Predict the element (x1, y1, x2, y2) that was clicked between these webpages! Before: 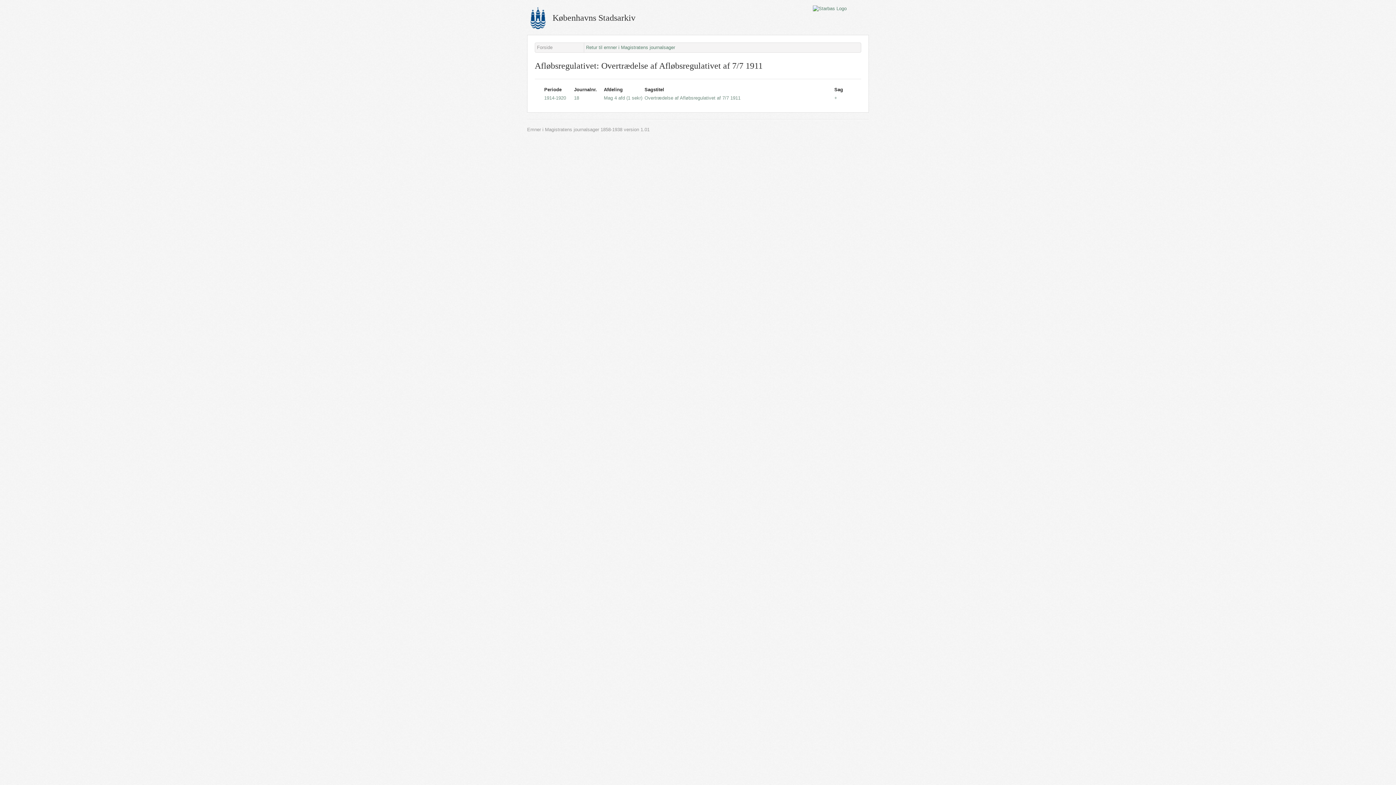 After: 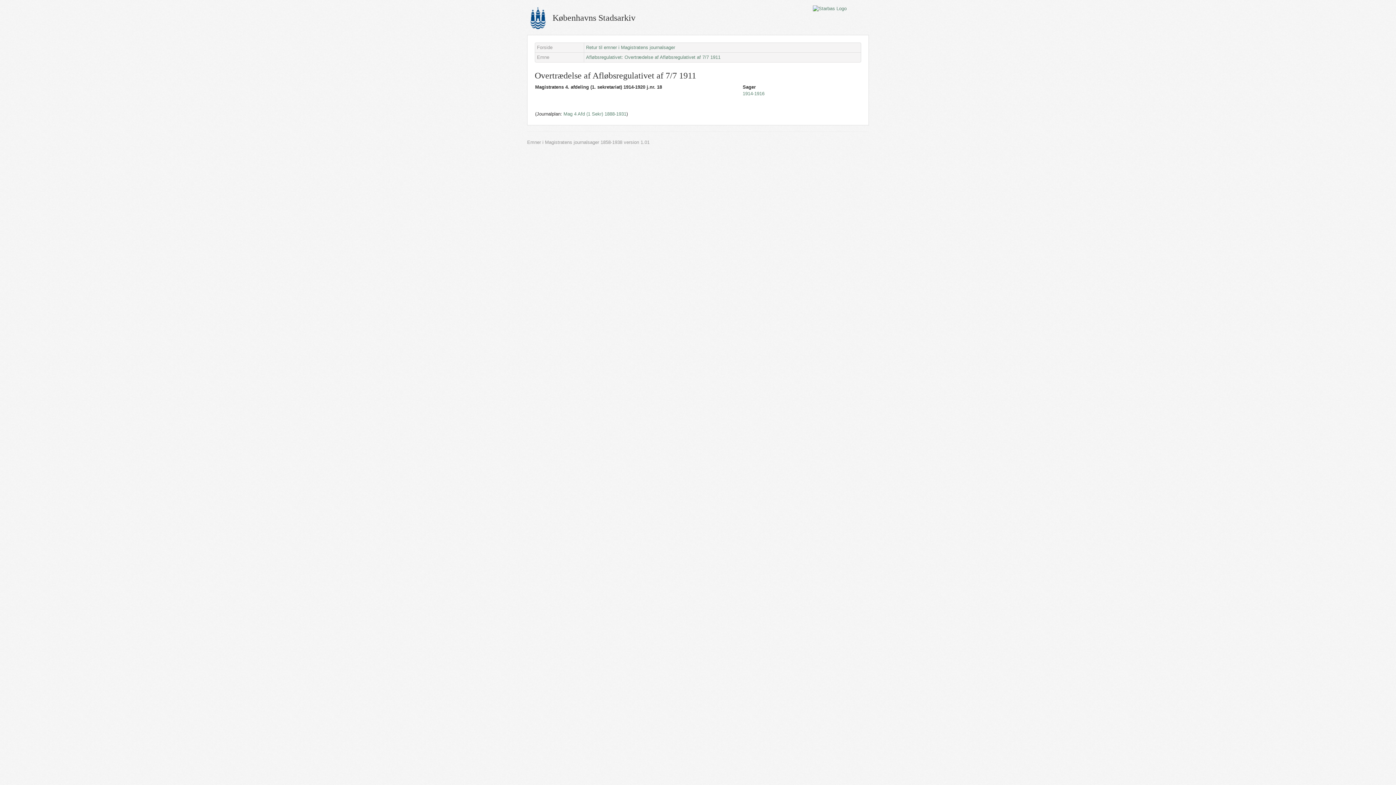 Action: bbox: (544, 94, 573, 101) label: 1914-1920